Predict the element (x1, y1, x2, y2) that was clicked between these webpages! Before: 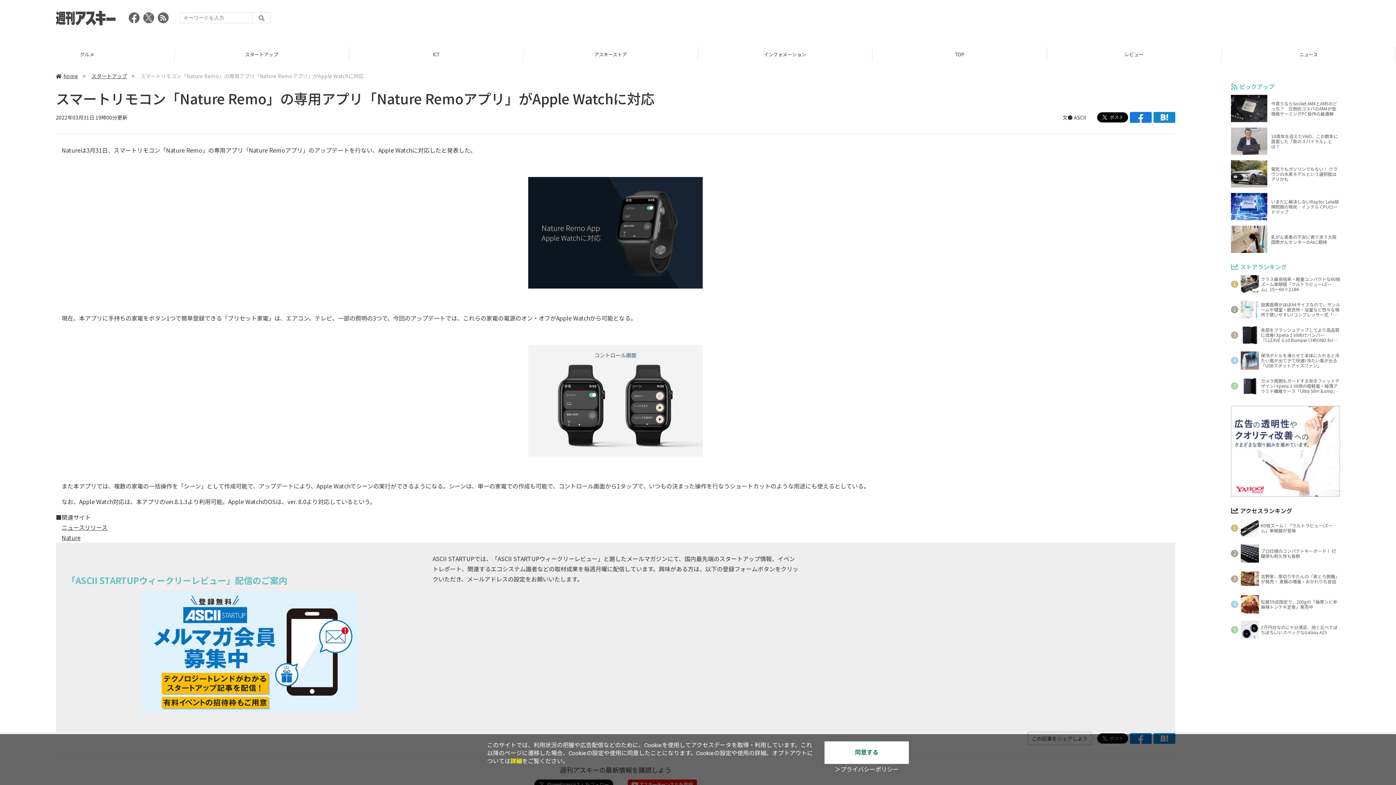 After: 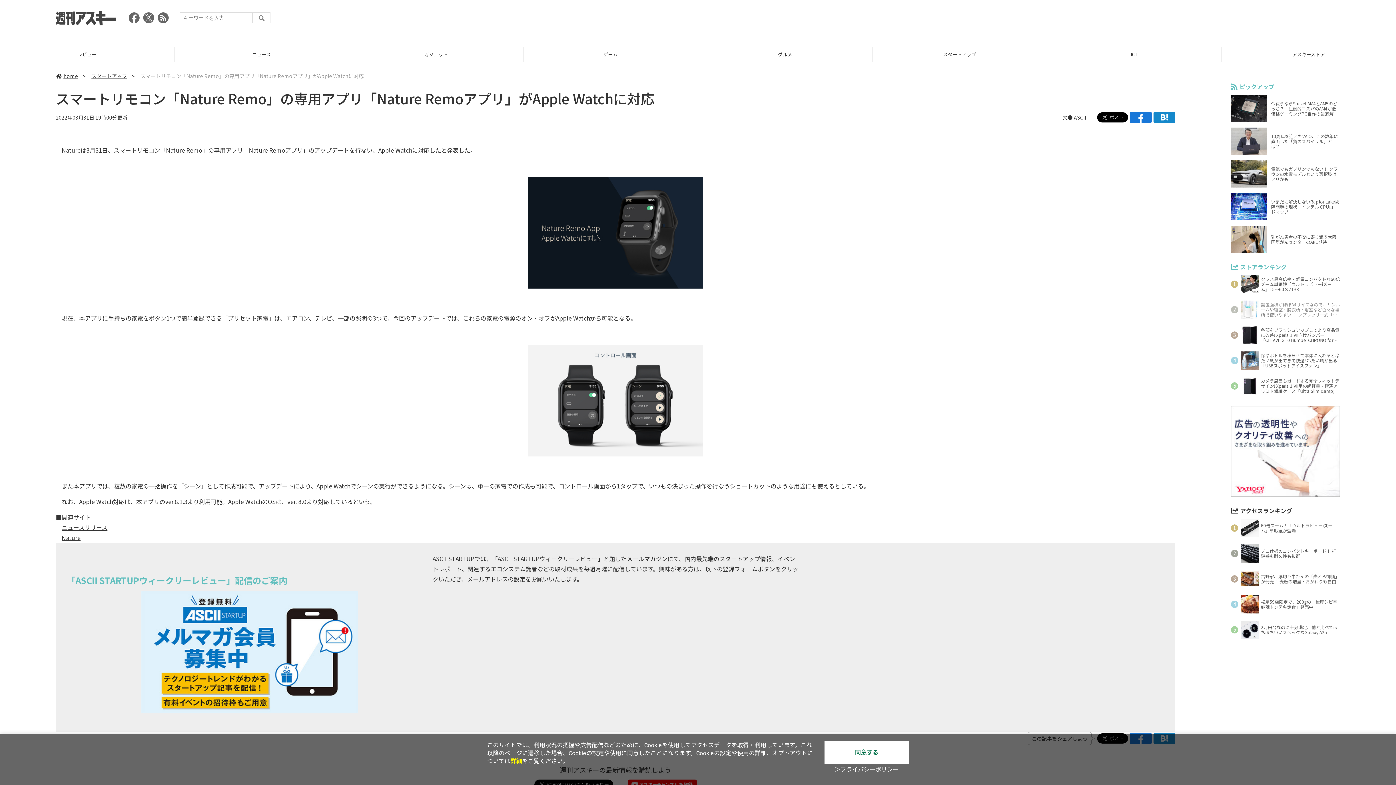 Action: label: 設置面積がほぼA4サイズなので、サンルームや寝室・脱衣所・浴室など色々な場所で使いやすい! コンプレッサー式「どこでもコンパクト除湿機」 bbox: (1231, 300, 1340, 318)